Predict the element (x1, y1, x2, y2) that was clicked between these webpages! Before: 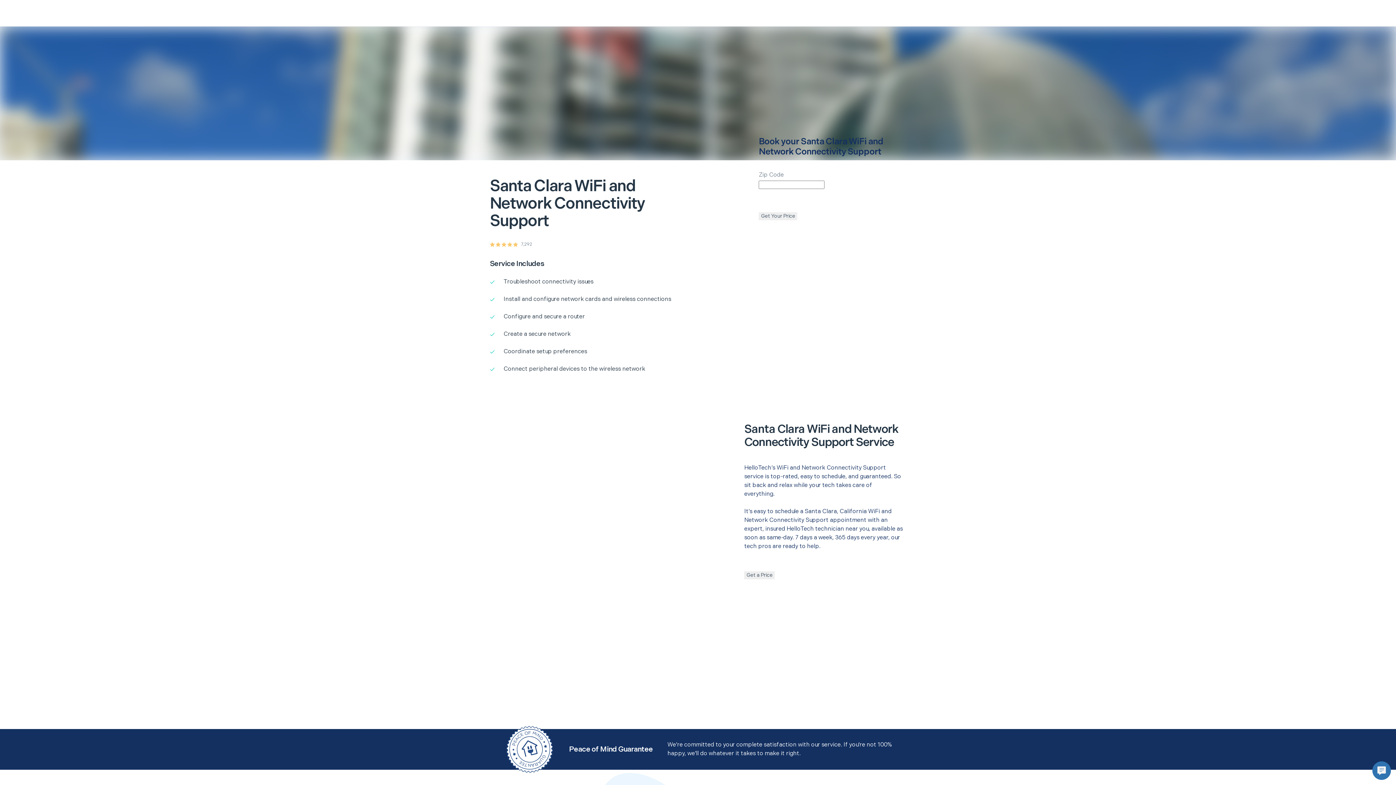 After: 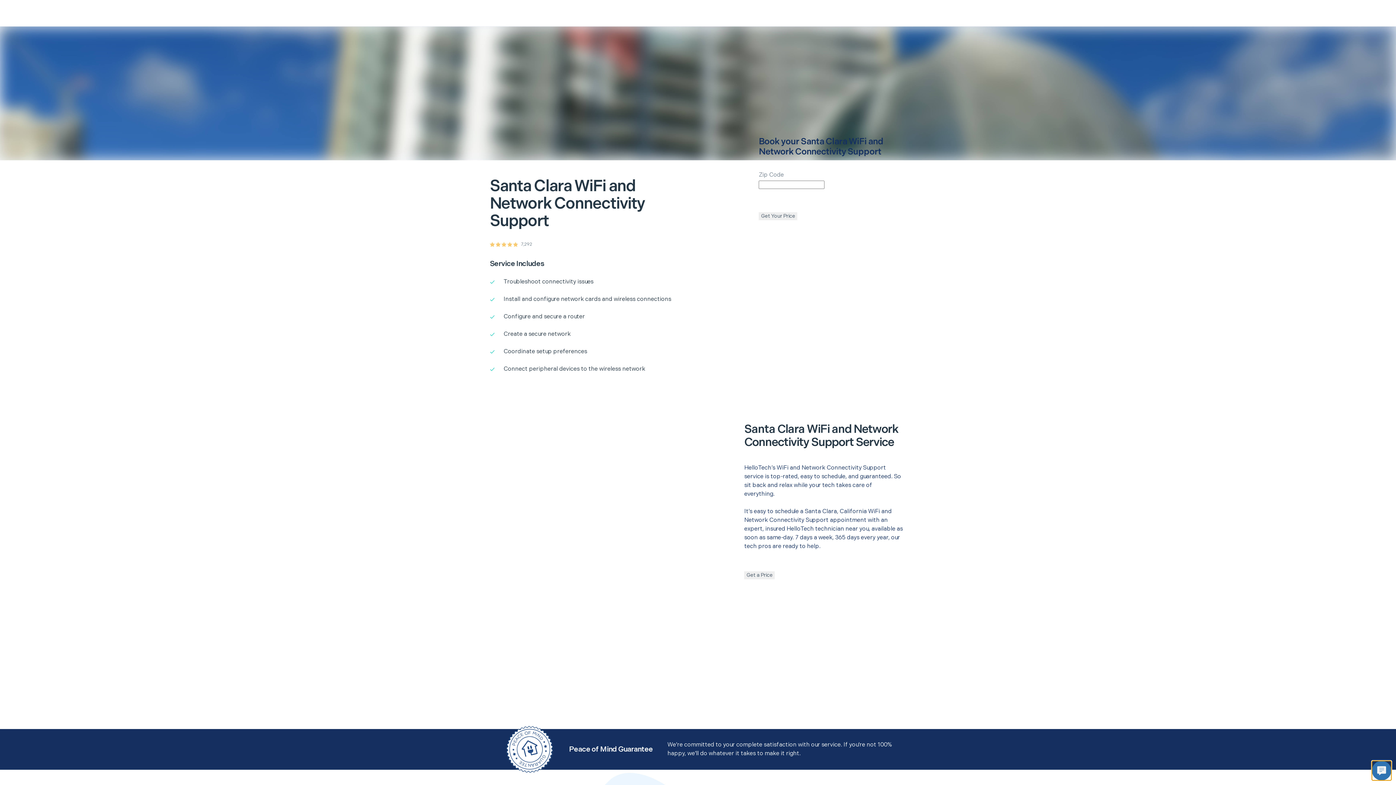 Action: bbox: (1372, 761, 1391, 780)